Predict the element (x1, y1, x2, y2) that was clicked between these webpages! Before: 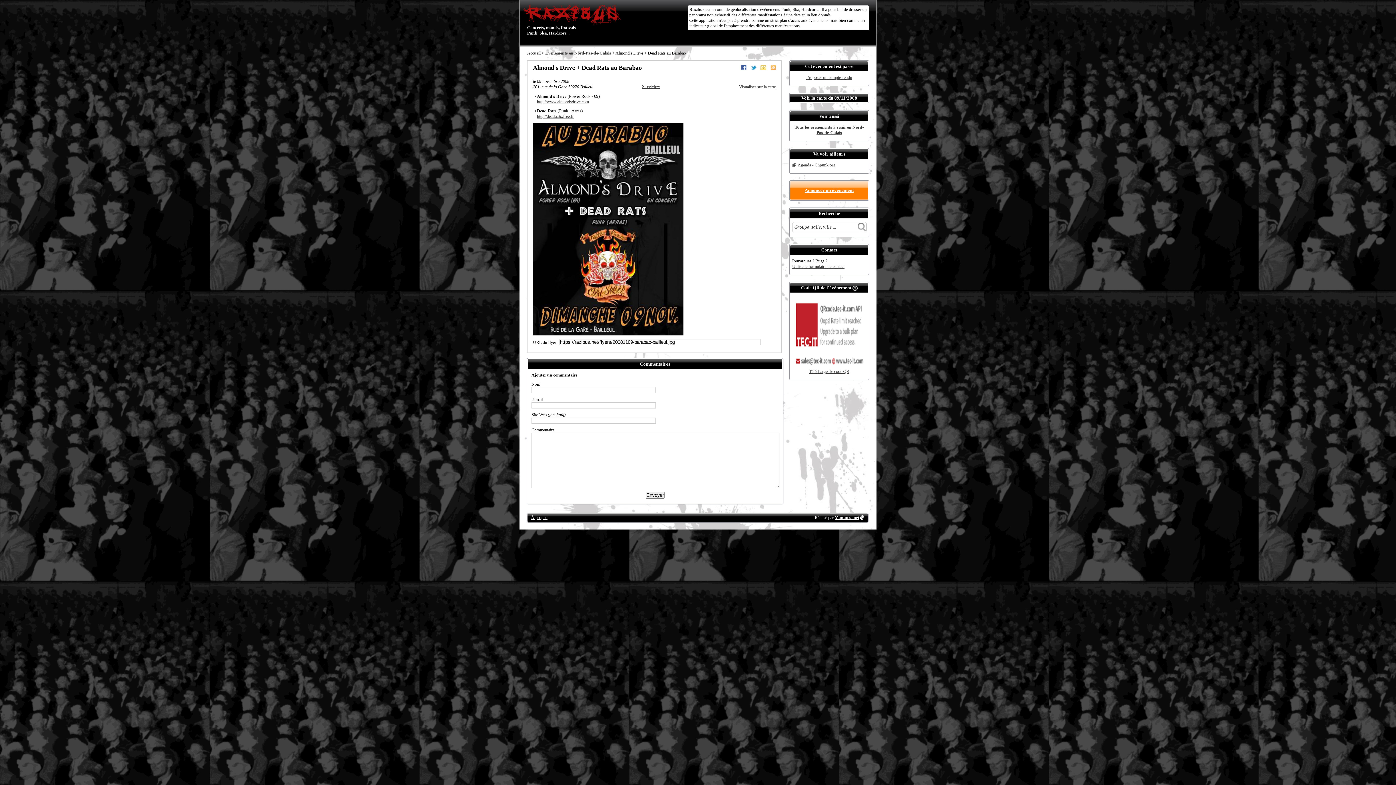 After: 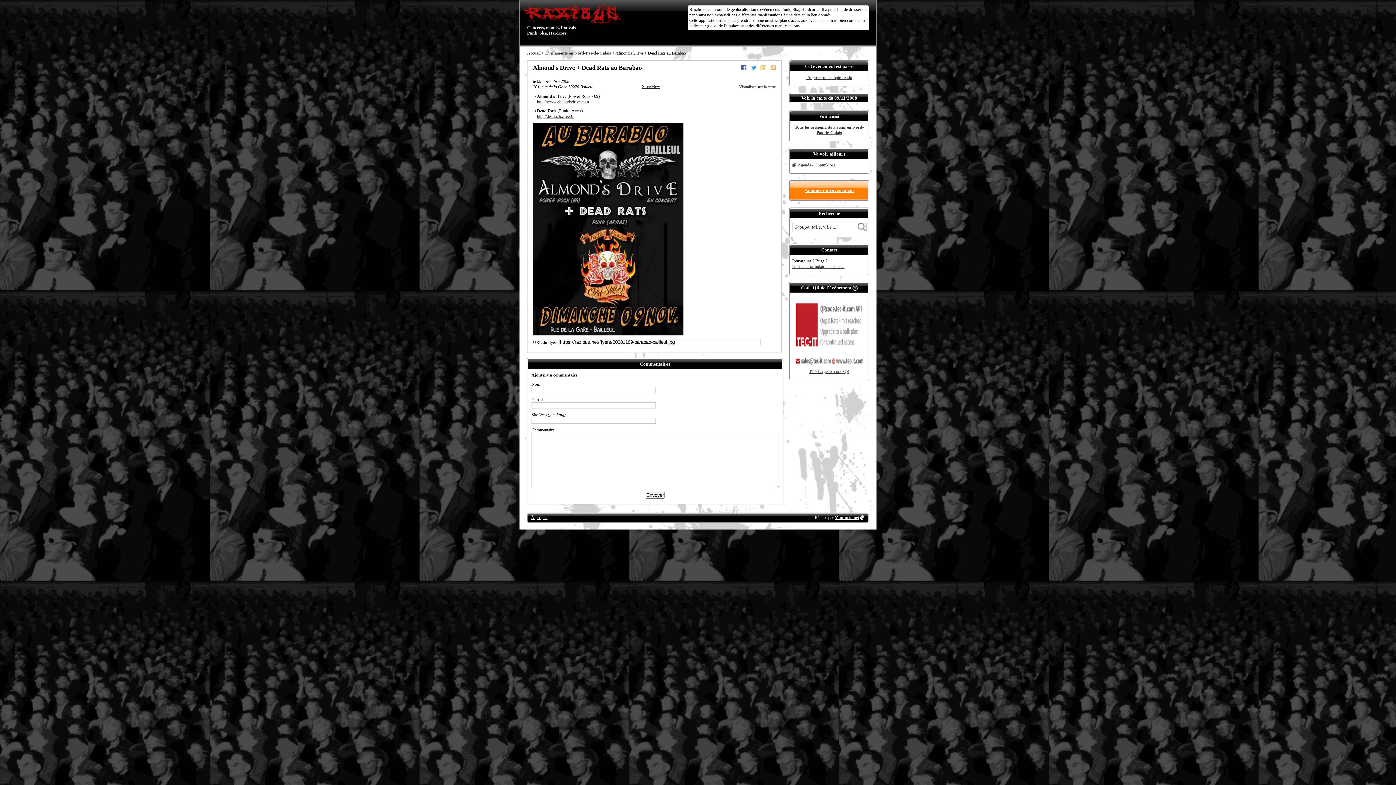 Action: bbox: (760, 64, 766, 70) label: Envoyer par email